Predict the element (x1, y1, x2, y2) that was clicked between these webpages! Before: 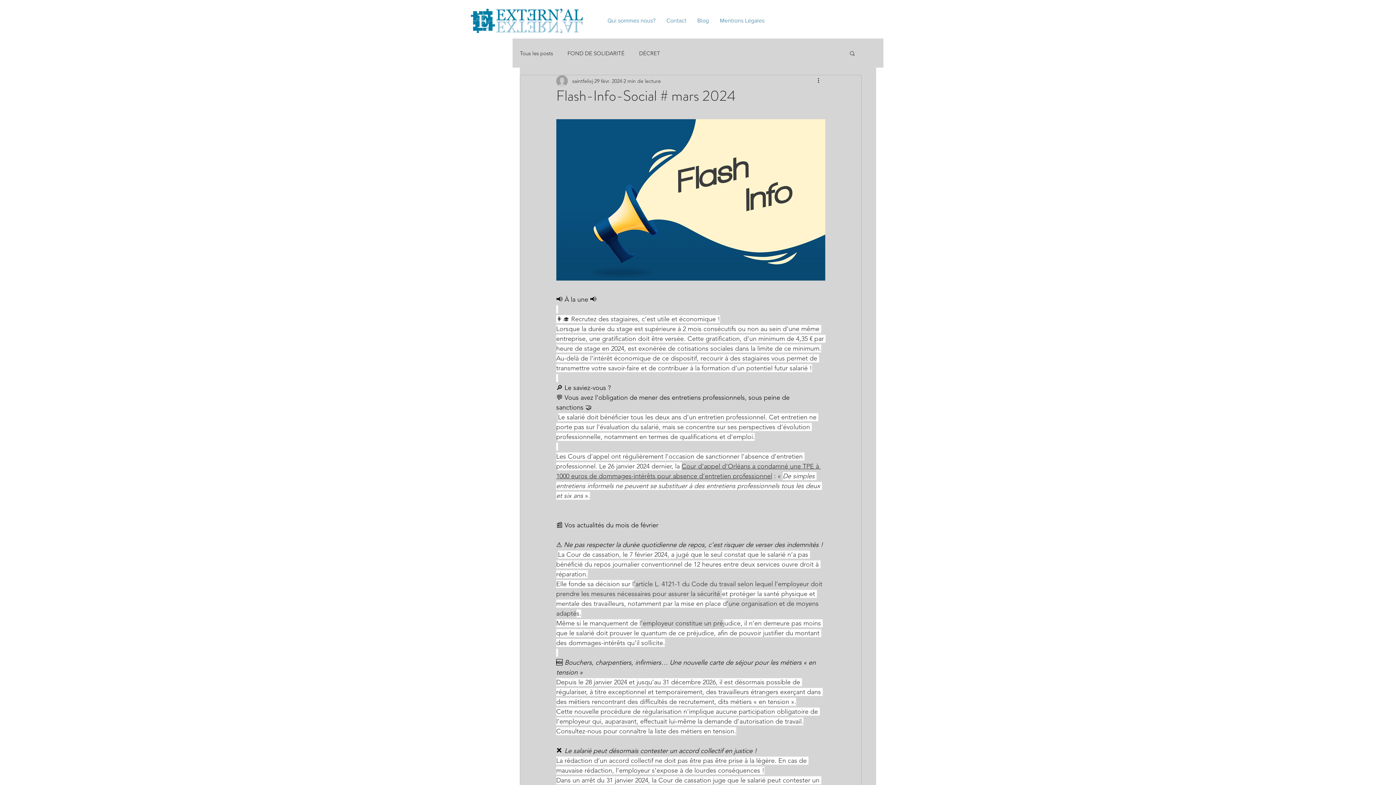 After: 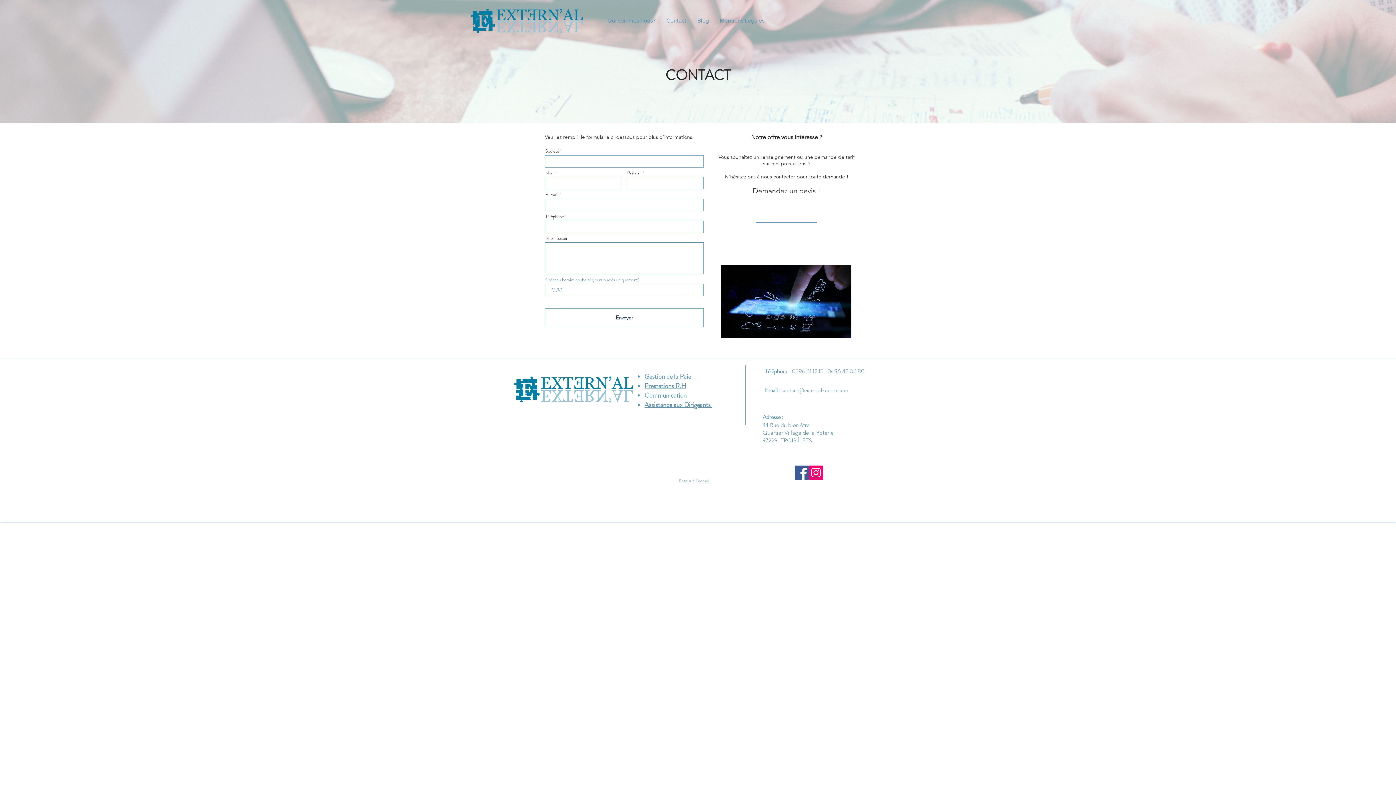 Action: bbox: (661, 9, 692, 31) label: Contact